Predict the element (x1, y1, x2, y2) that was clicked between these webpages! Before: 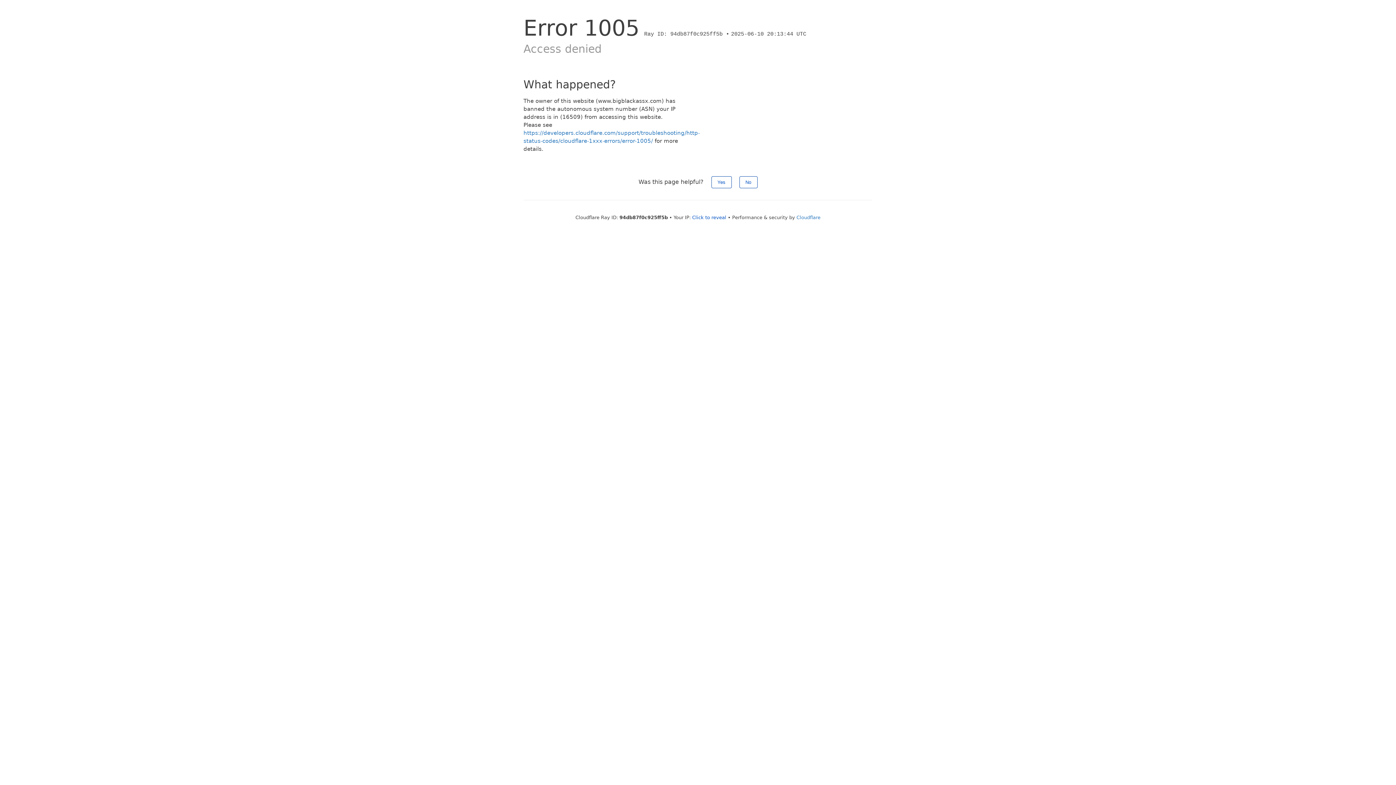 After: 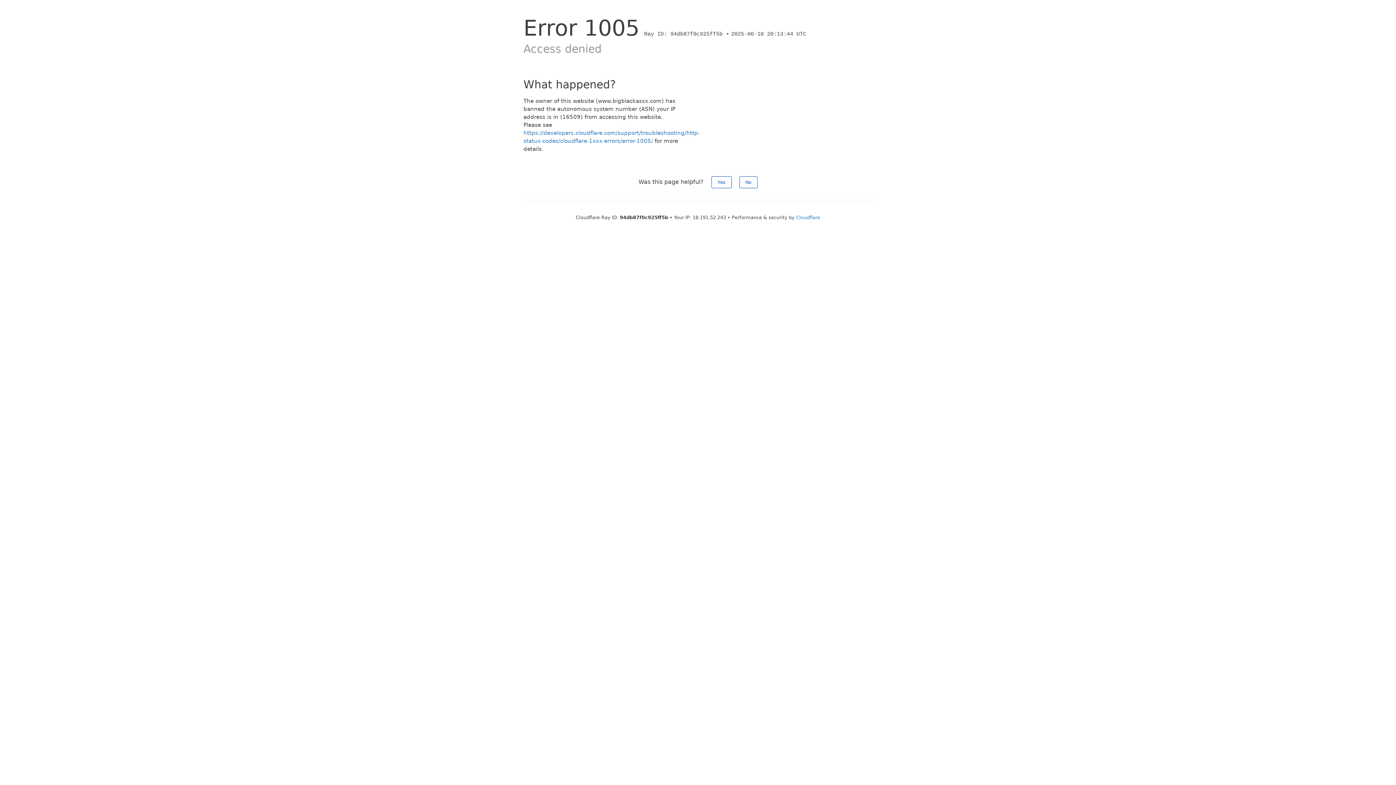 Action: bbox: (692, 214, 726, 220) label: Click to reveal